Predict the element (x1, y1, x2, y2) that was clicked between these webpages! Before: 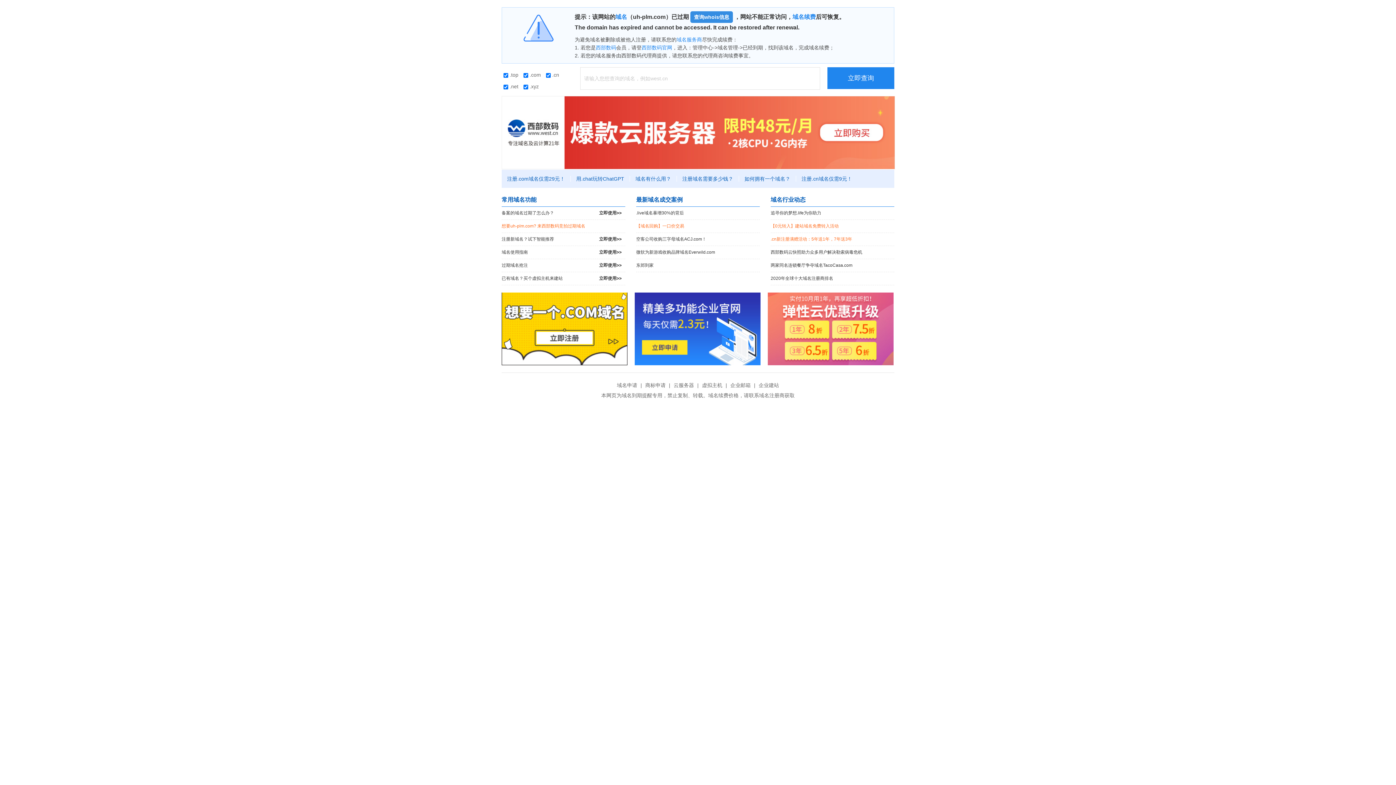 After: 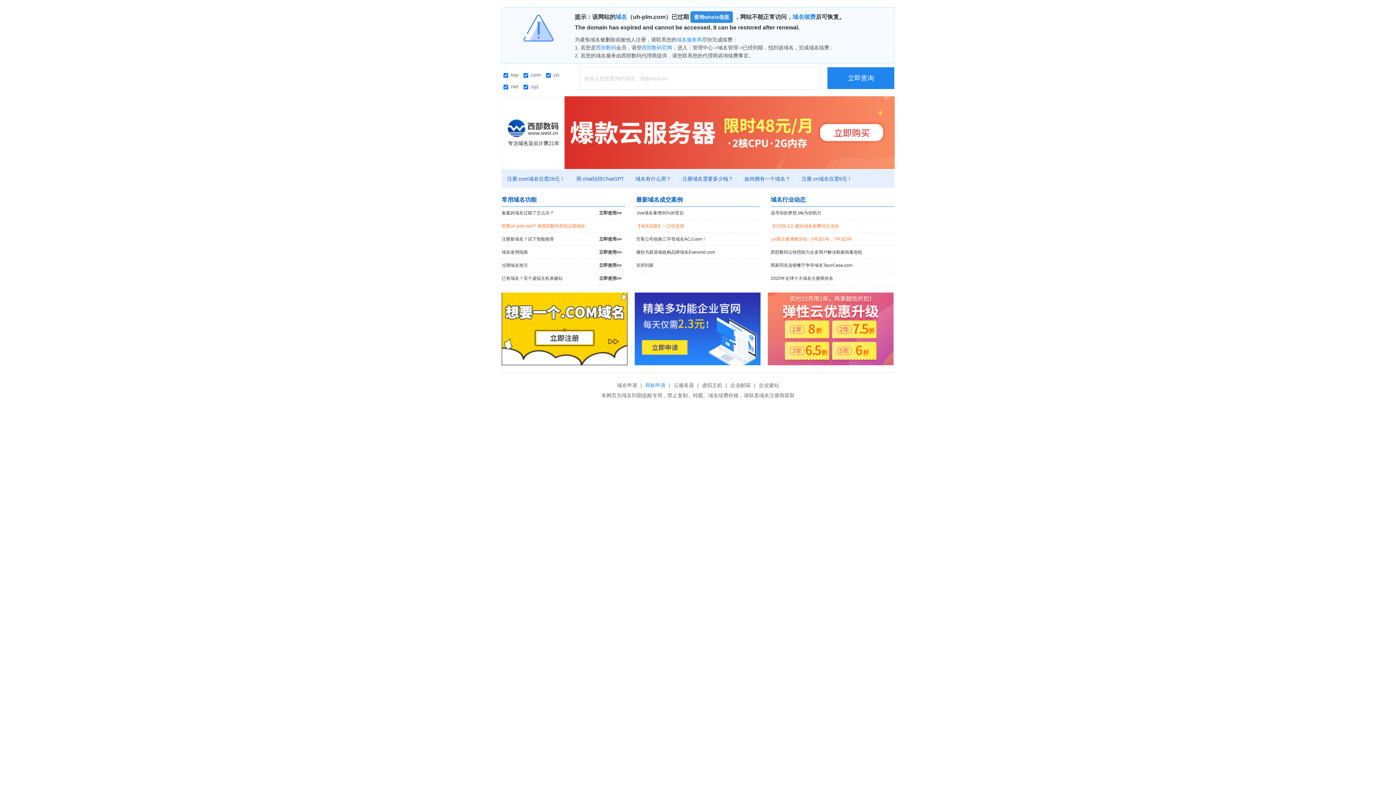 Action: label: 商标申请 bbox: (643, 382, 667, 388)